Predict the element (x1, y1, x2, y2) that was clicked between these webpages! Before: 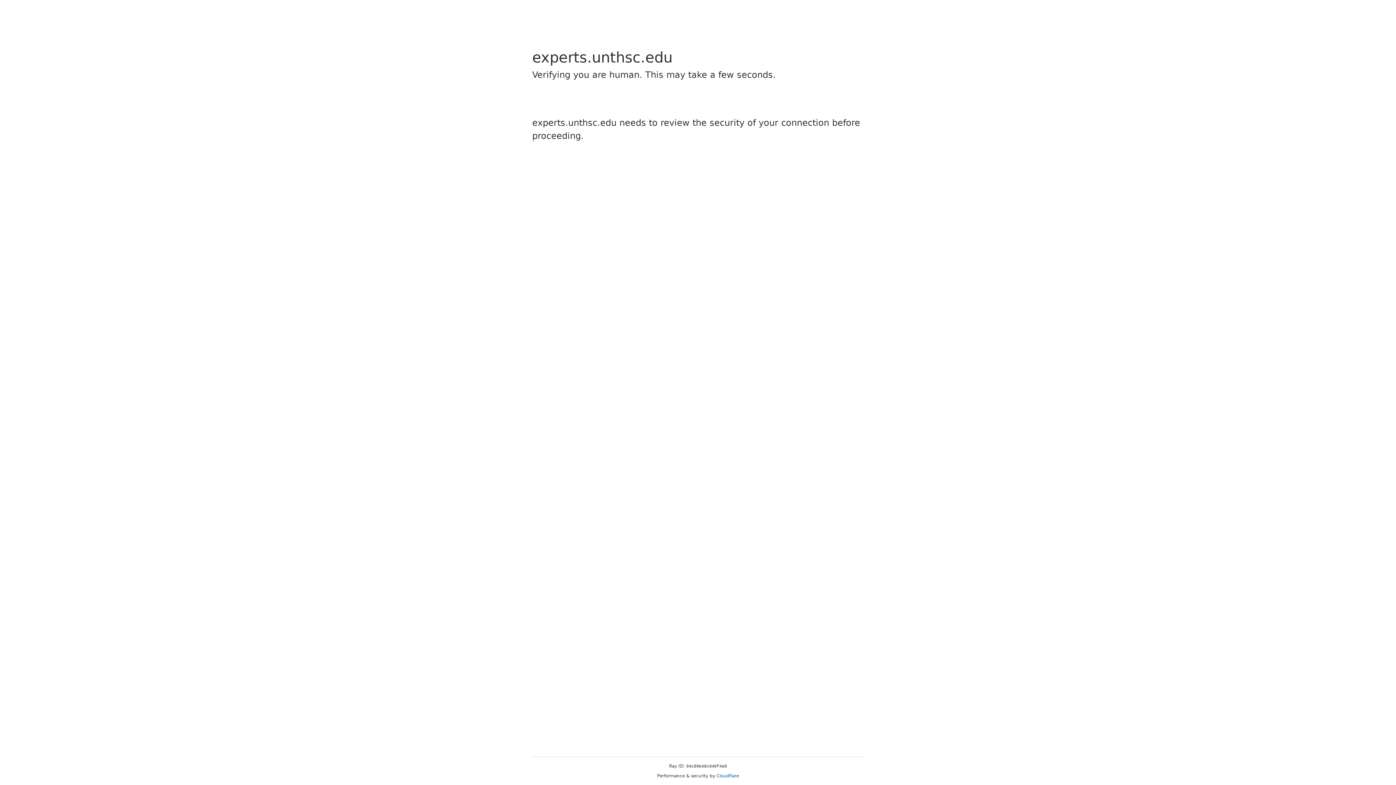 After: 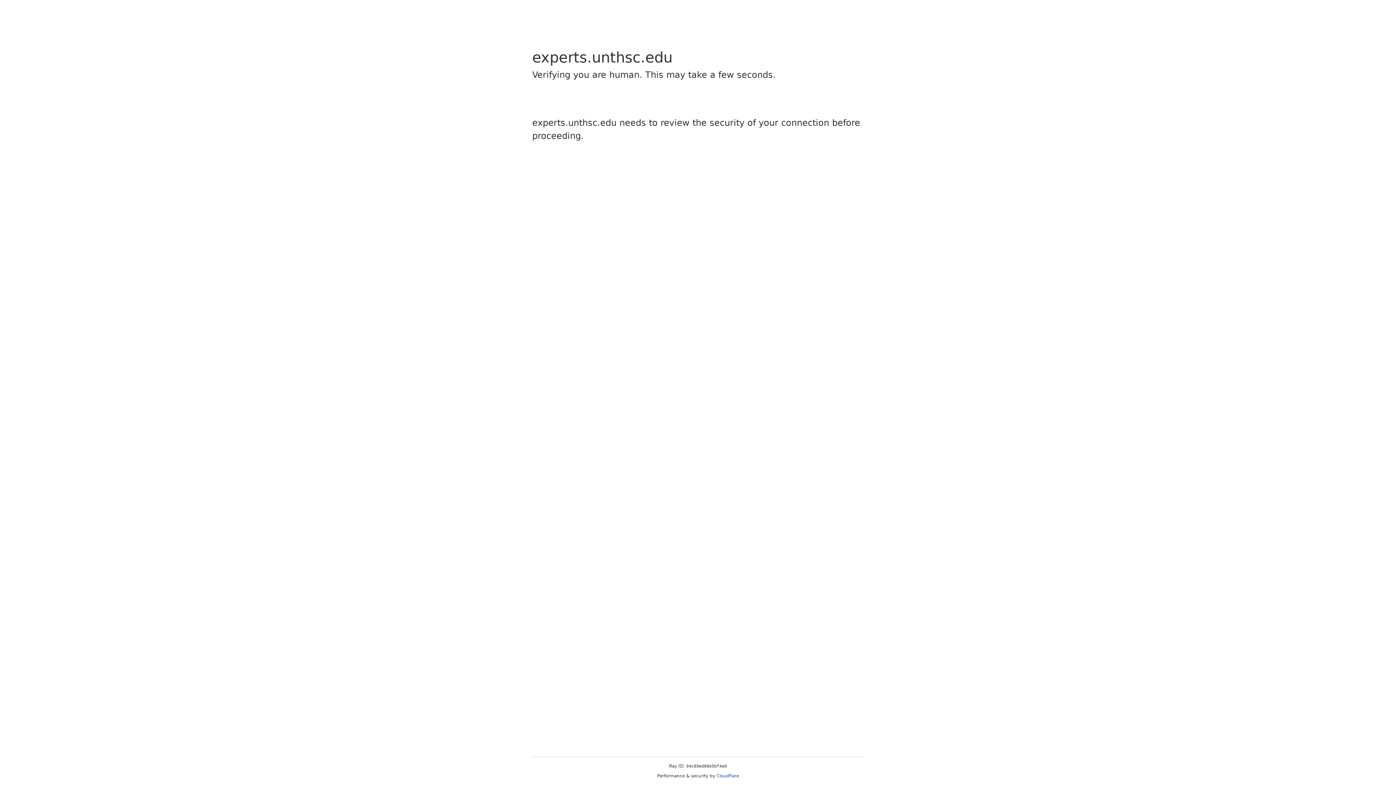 Action: bbox: (716, 773, 739, 778) label: Cloudflare